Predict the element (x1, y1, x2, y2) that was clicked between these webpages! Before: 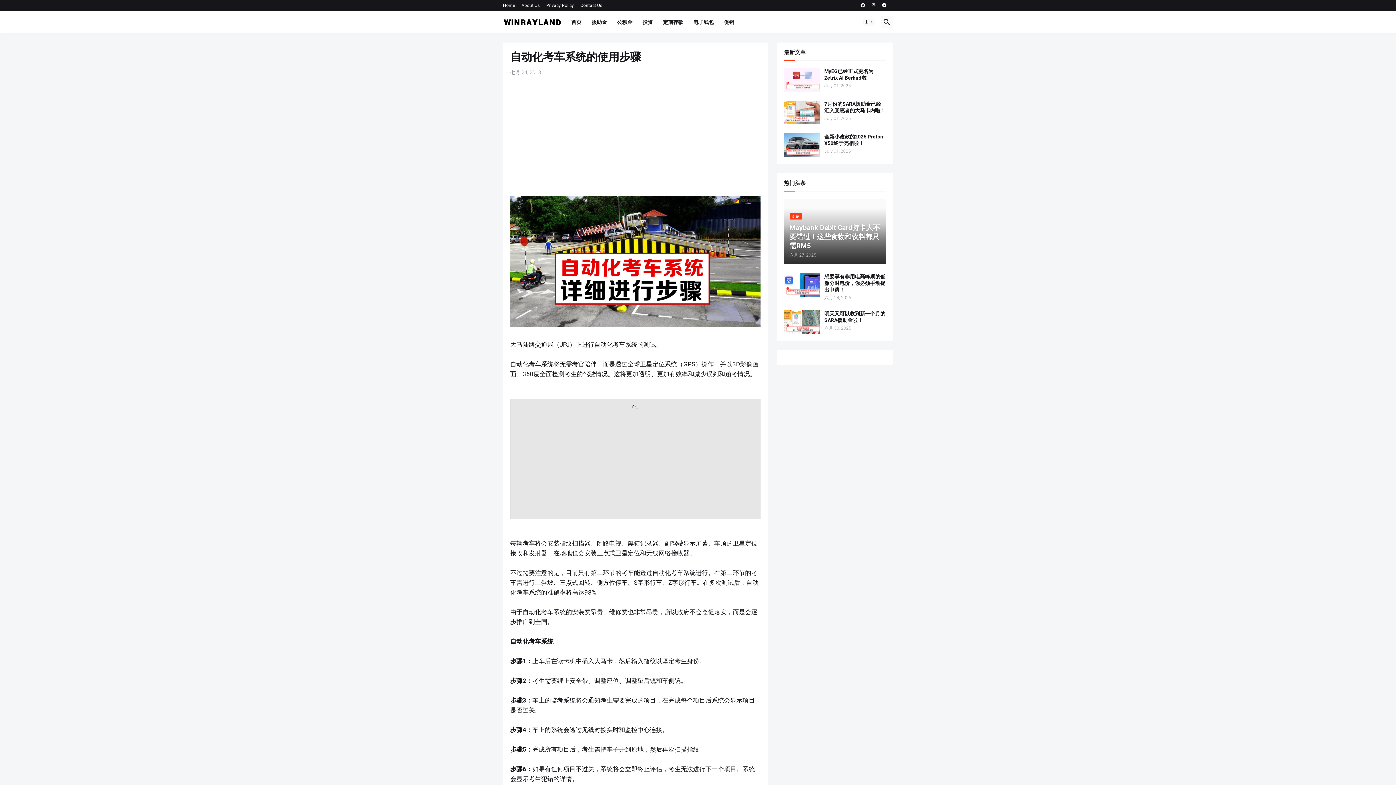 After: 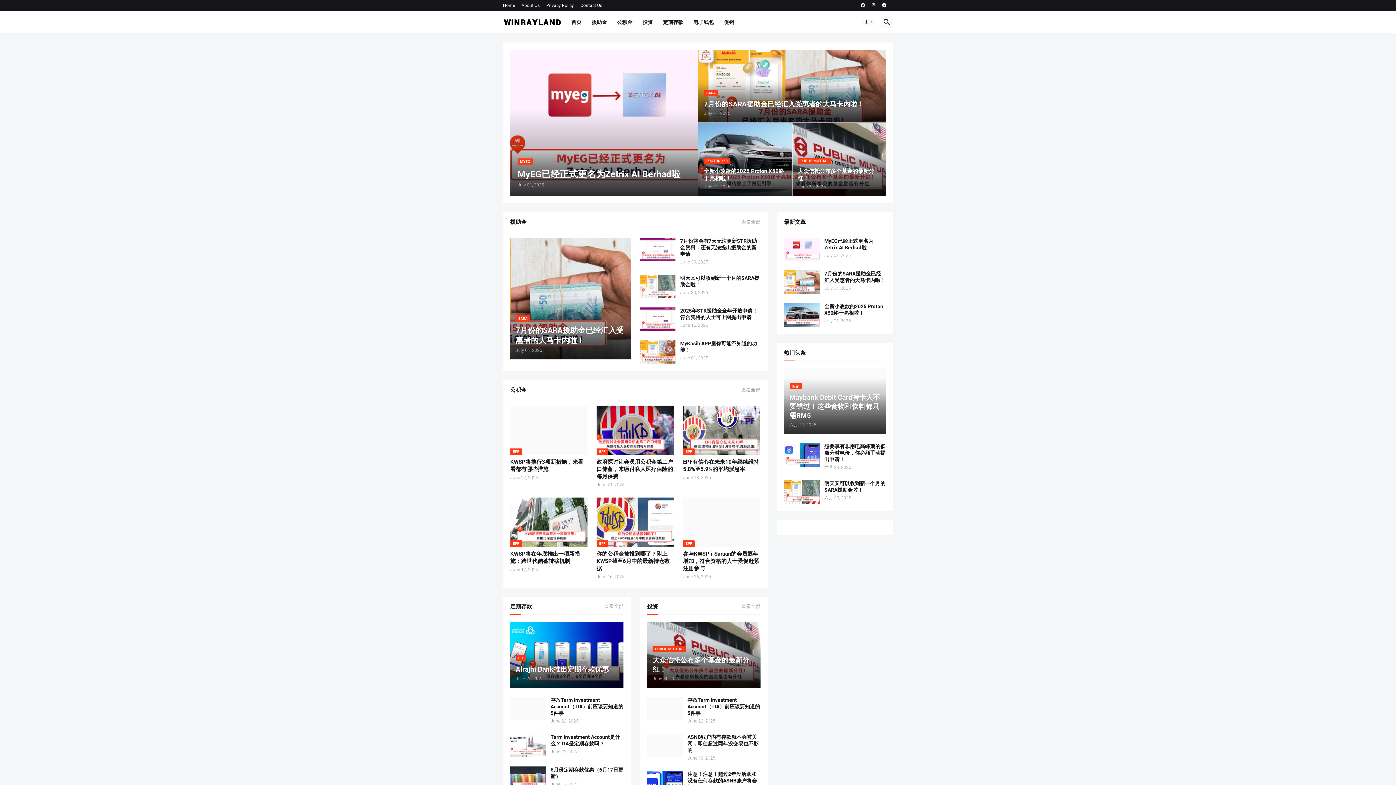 Action: bbox: (566, 10, 586, 33) label: 首页